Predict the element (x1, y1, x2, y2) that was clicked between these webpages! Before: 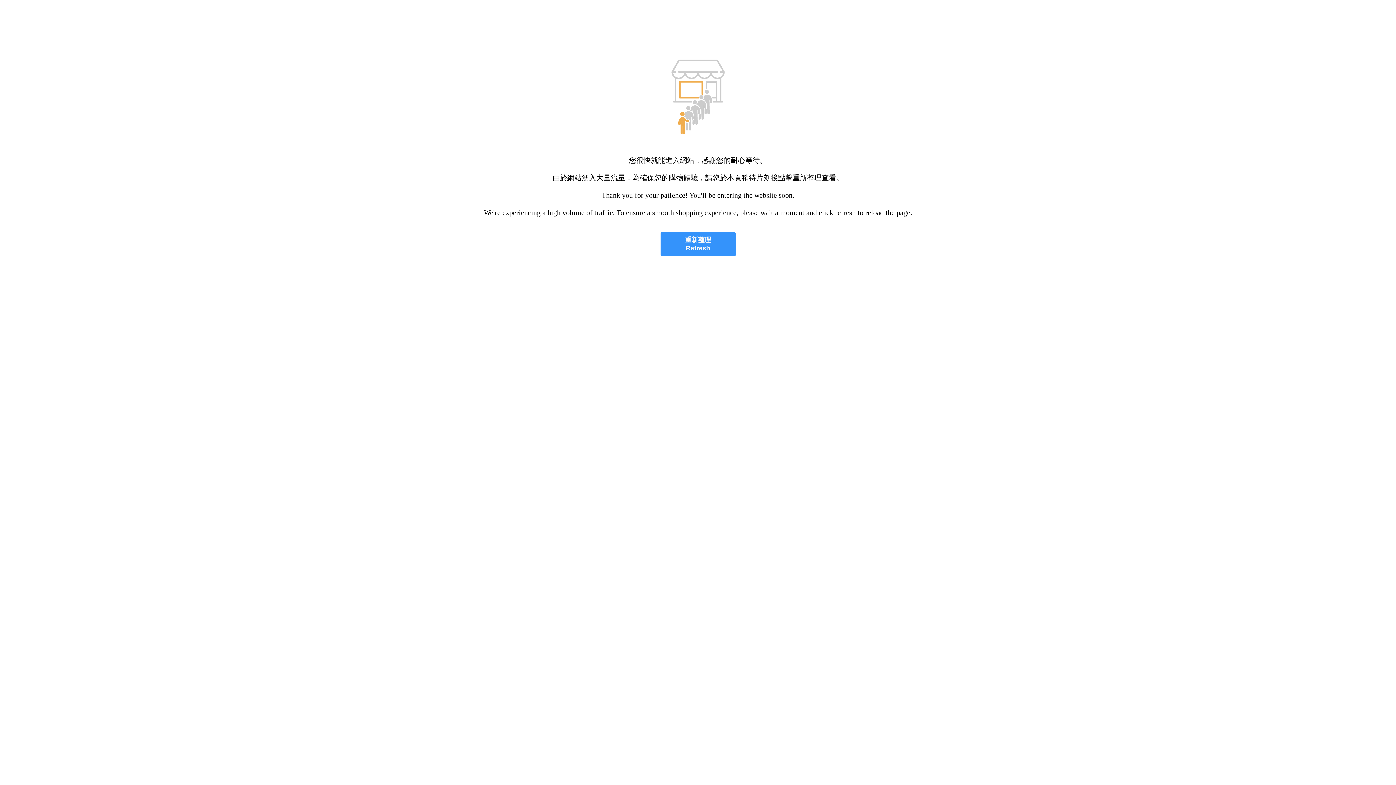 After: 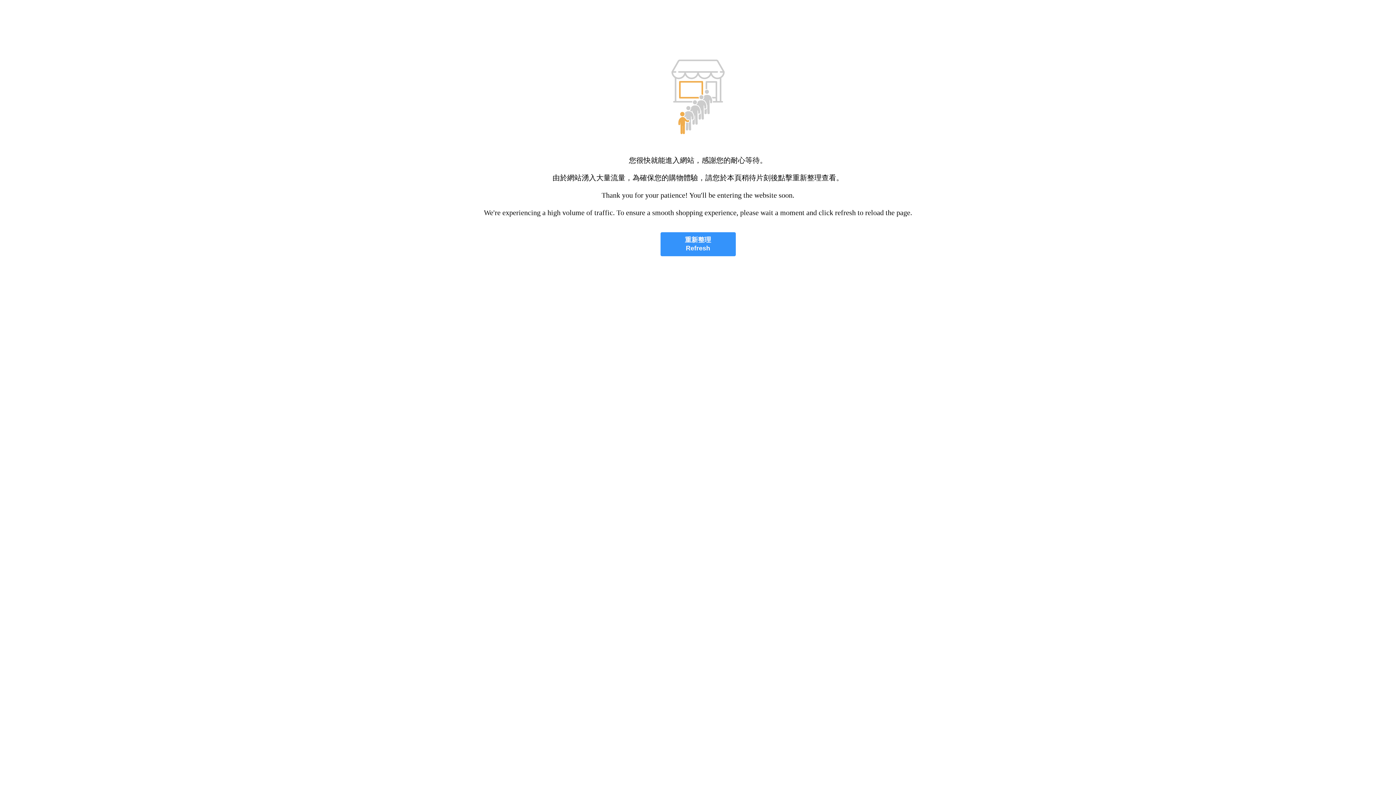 Action: bbox: (660, 232, 735, 256) label: 重新整理
Refresh